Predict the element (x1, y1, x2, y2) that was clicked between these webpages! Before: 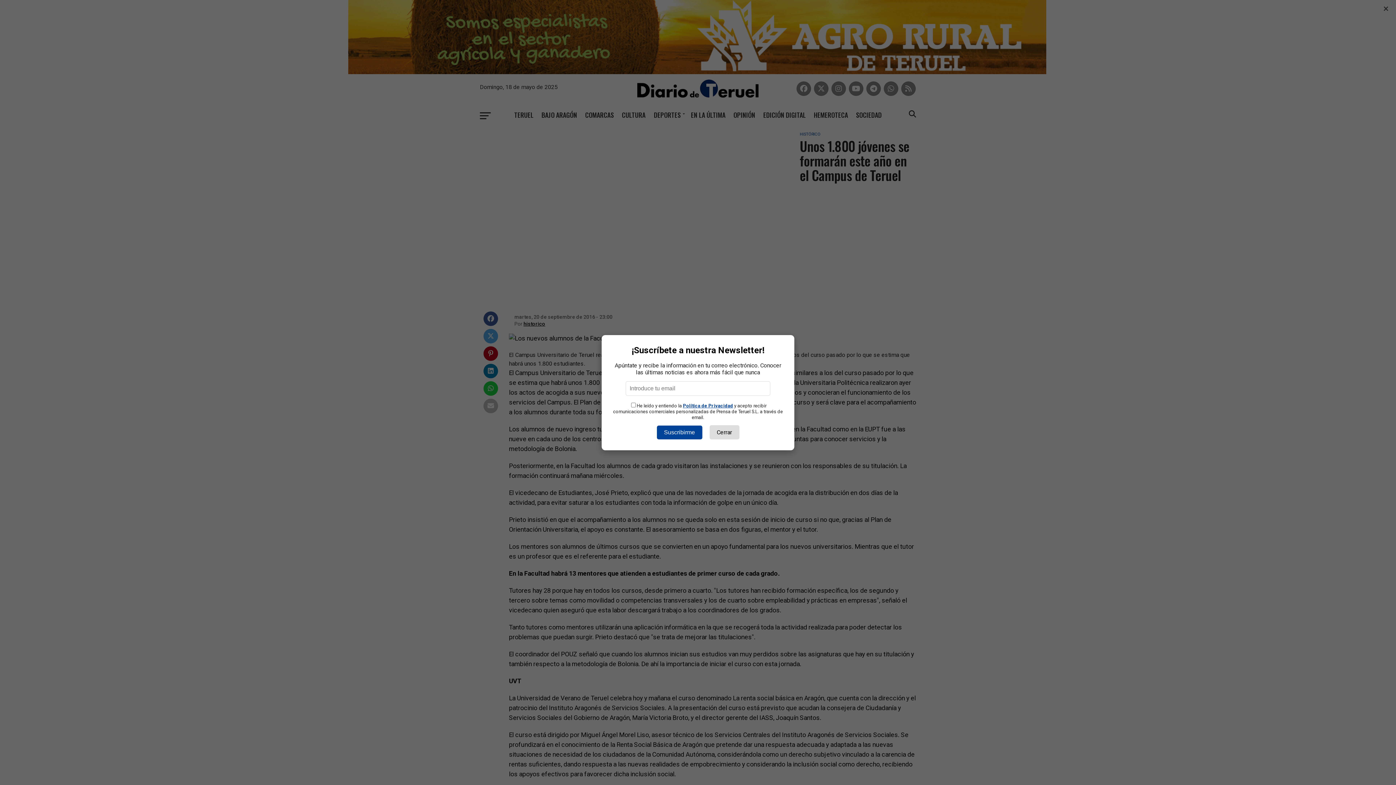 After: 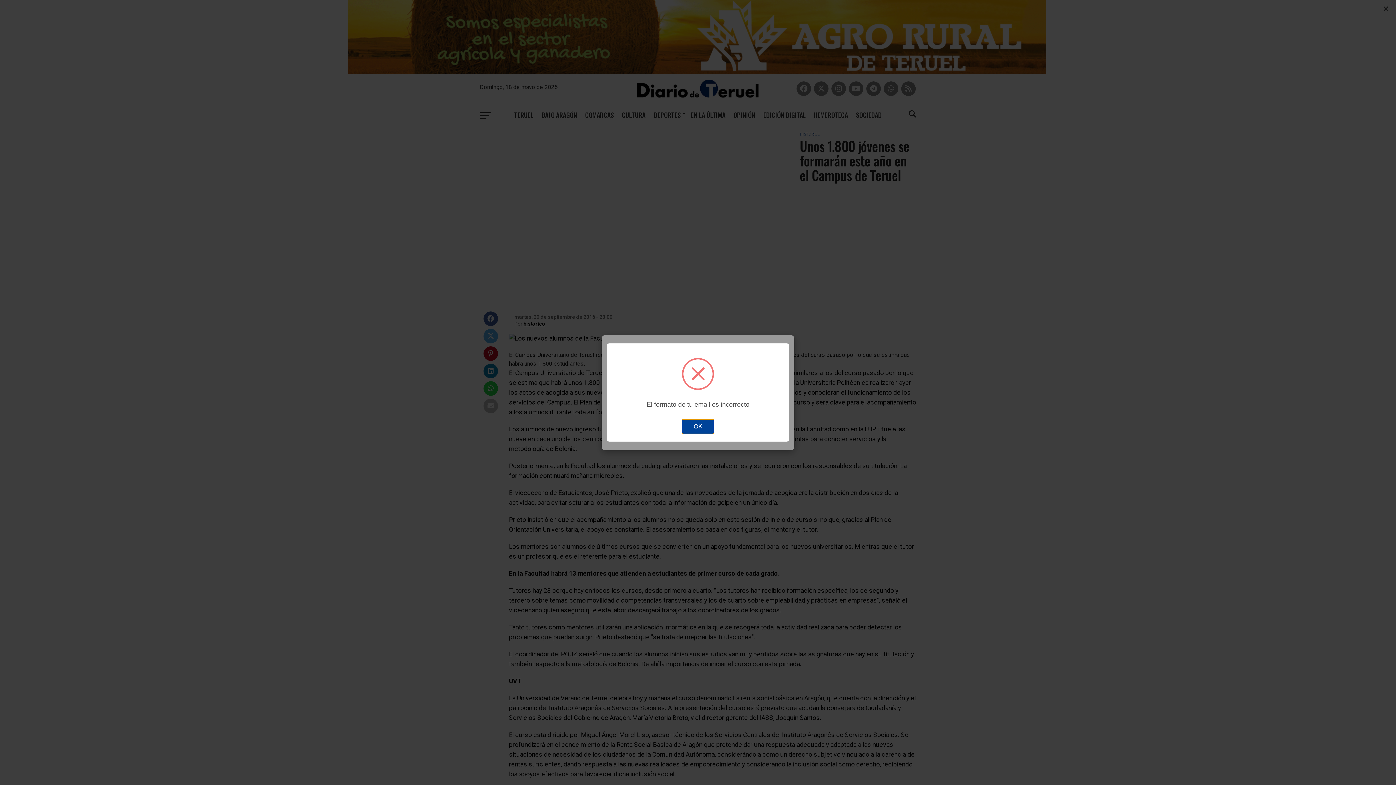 Action: label: Suscribirme bbox: (656, 425, 702, 439)